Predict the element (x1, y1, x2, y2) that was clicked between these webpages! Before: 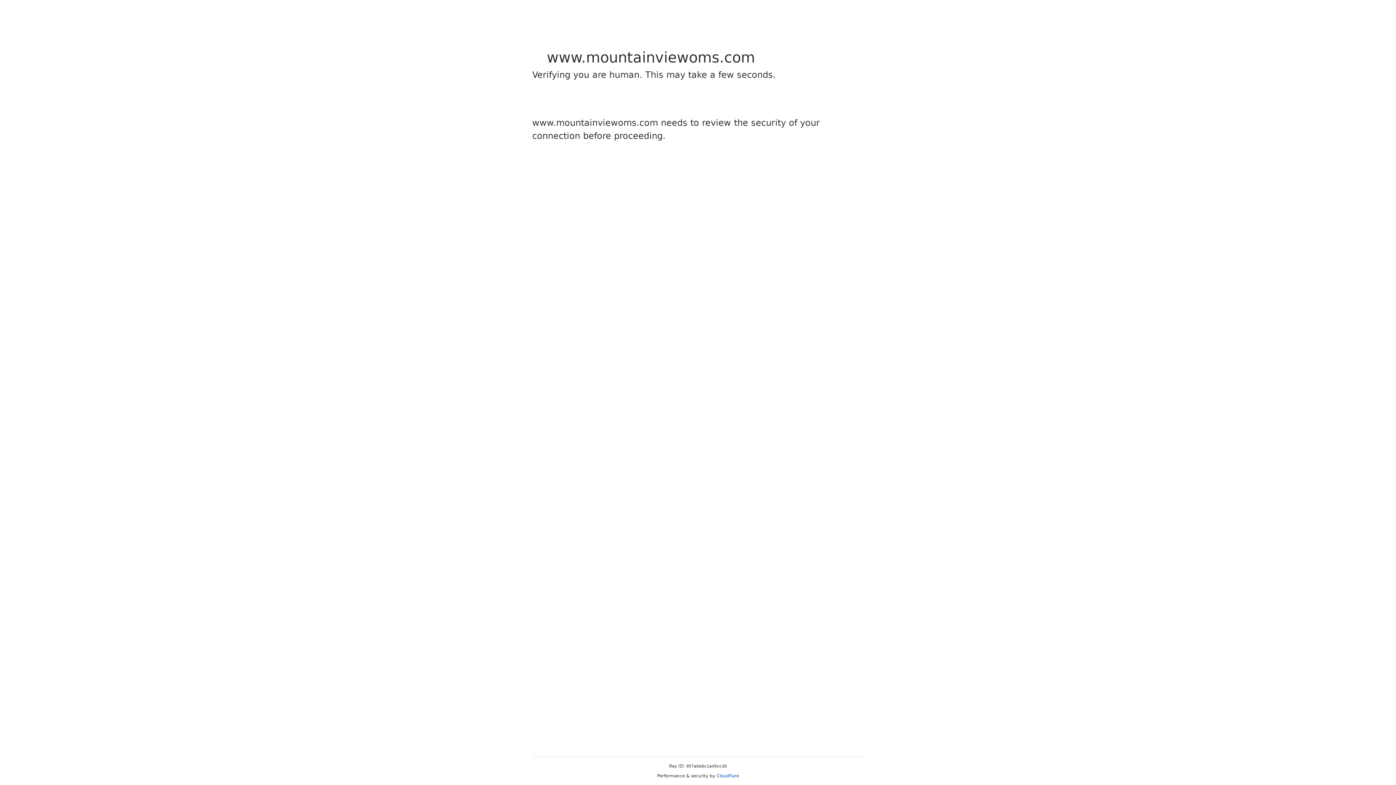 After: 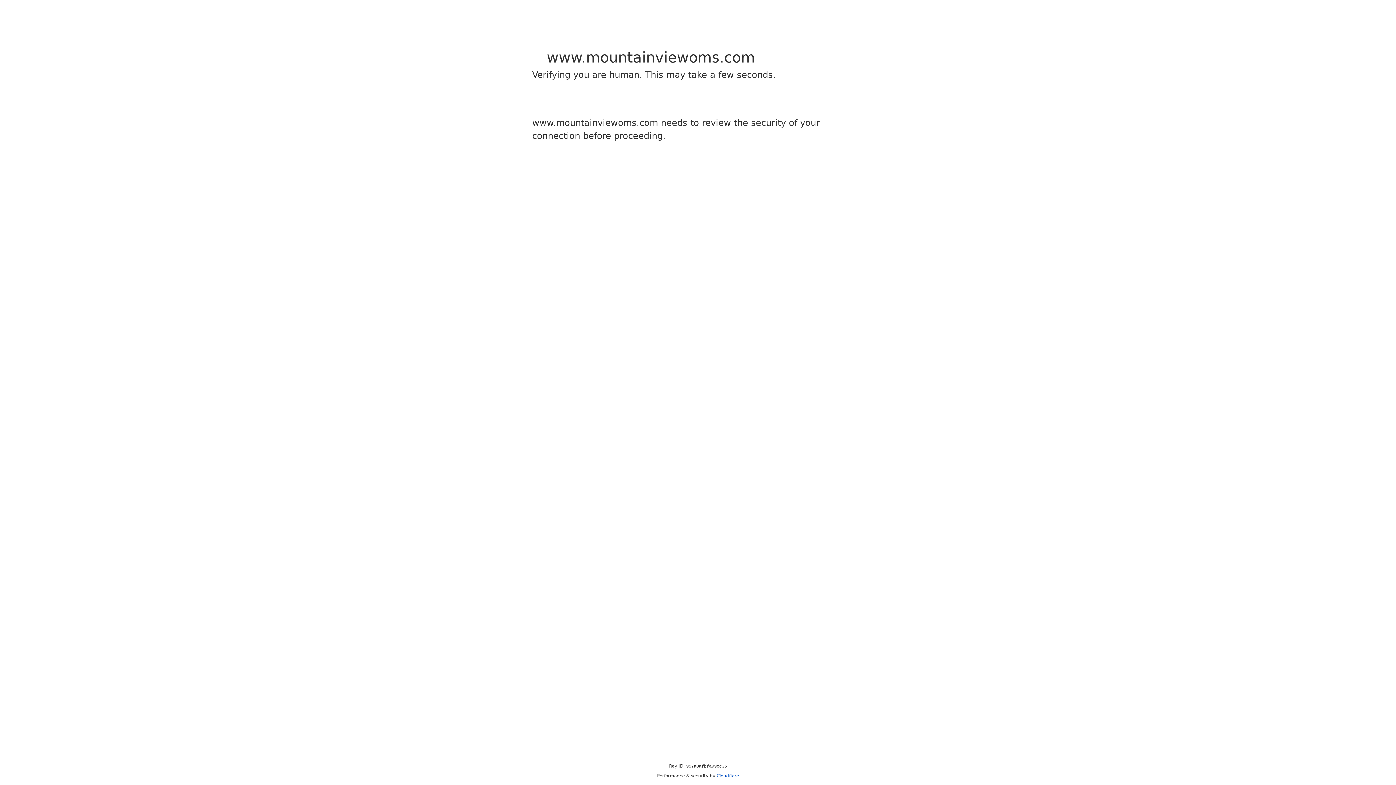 Action: bbox: (716, 773, 739, 778) label: Cloudflare